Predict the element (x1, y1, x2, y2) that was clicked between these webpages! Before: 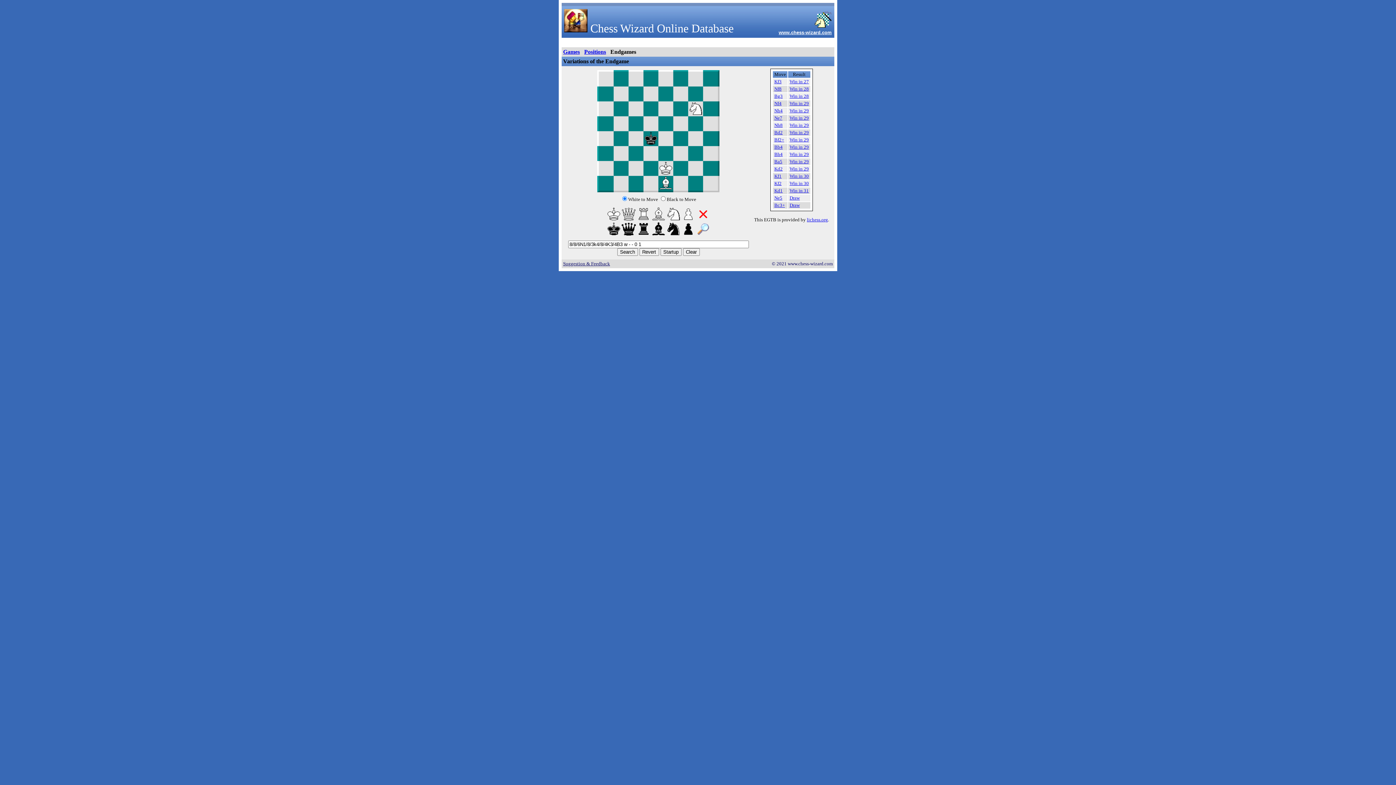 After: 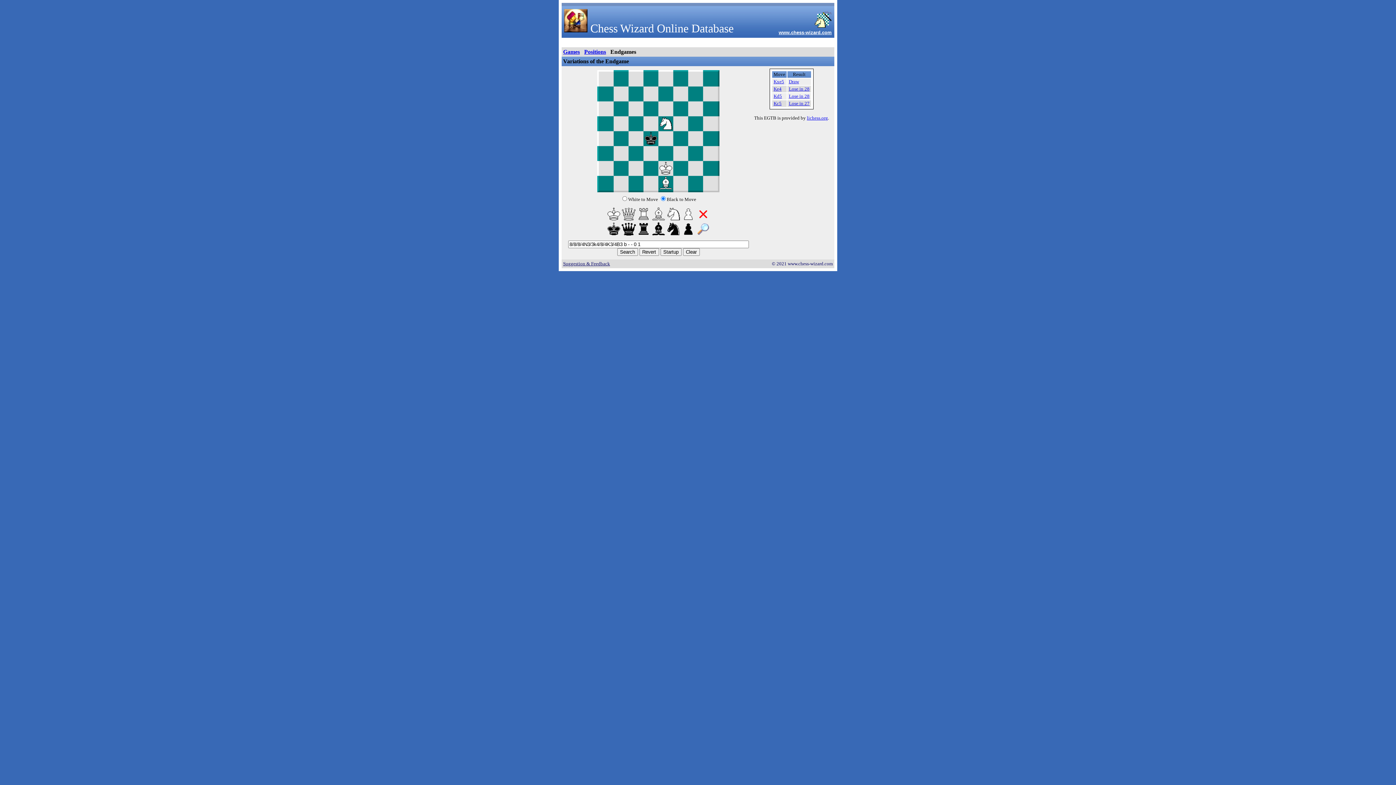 Action: bbox: (774, 195, 782, 200) label: Ne5